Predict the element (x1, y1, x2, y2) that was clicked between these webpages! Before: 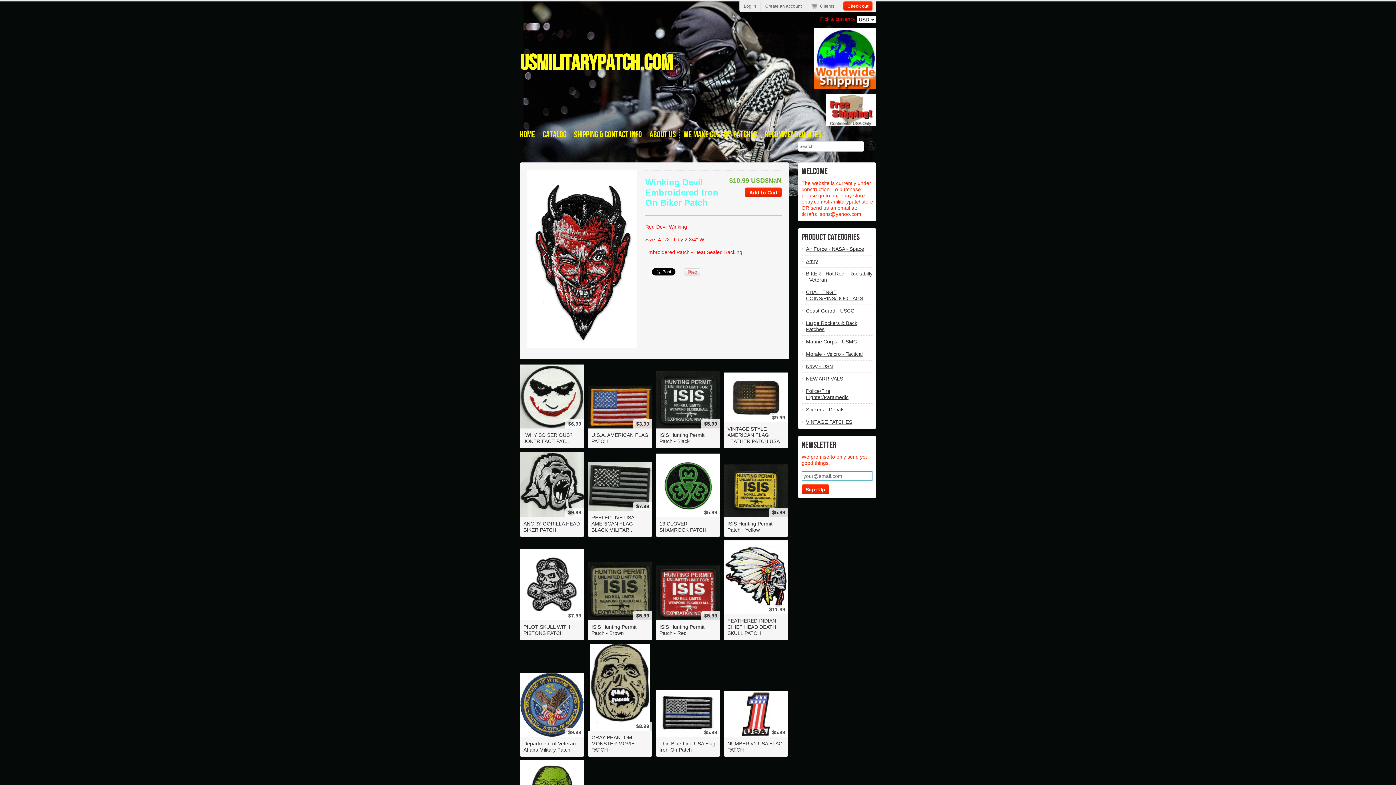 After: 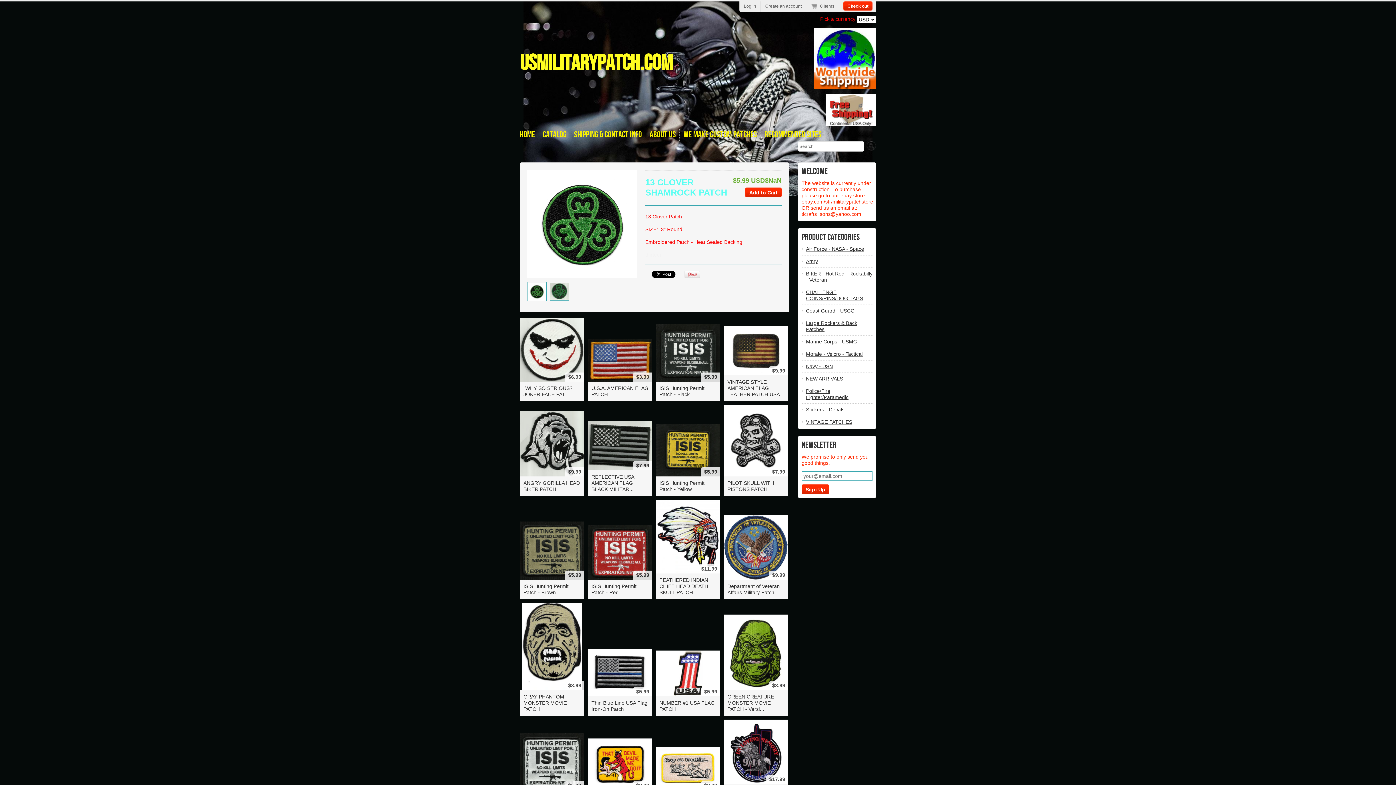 Action: label: 13 CLOVER SHAMROCK PATCH bbox: (659, 521, 716, 533)